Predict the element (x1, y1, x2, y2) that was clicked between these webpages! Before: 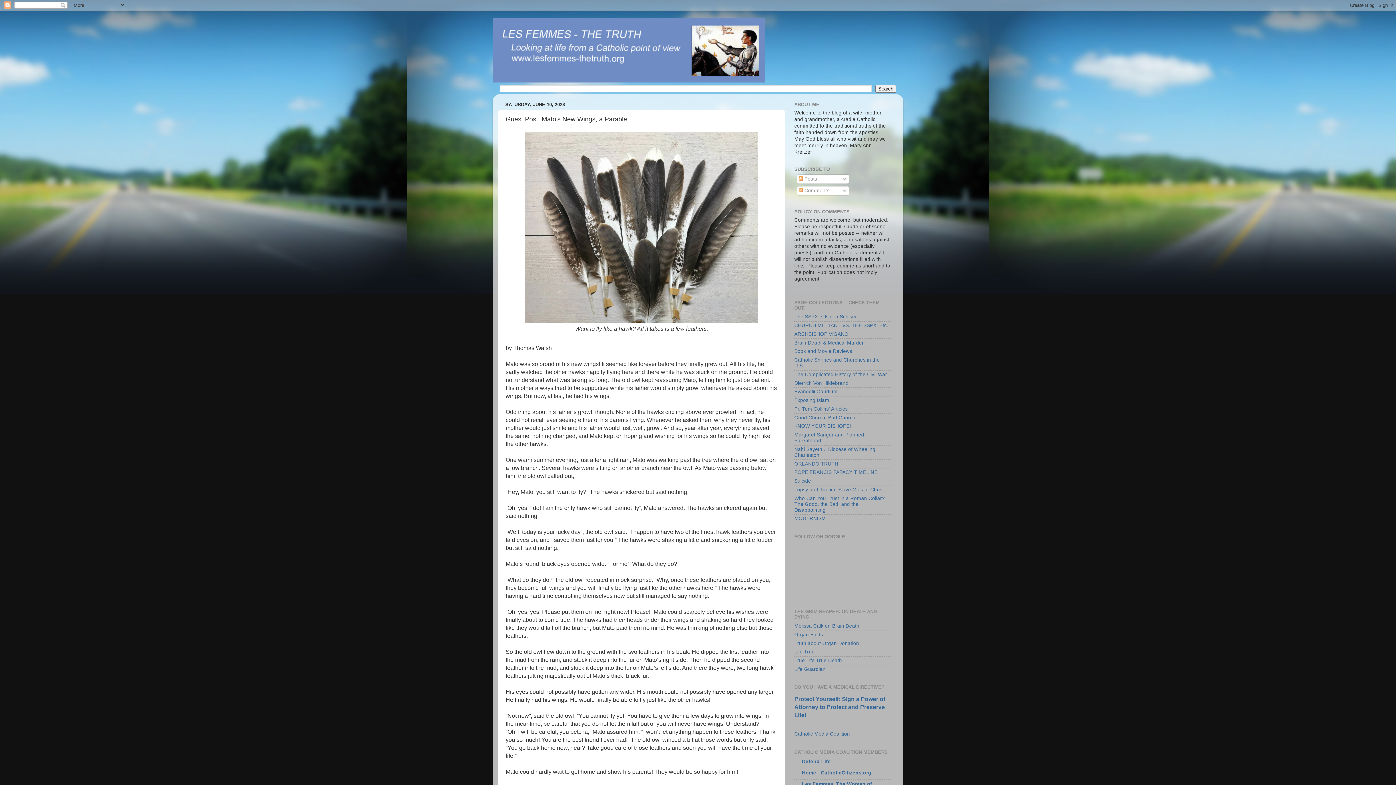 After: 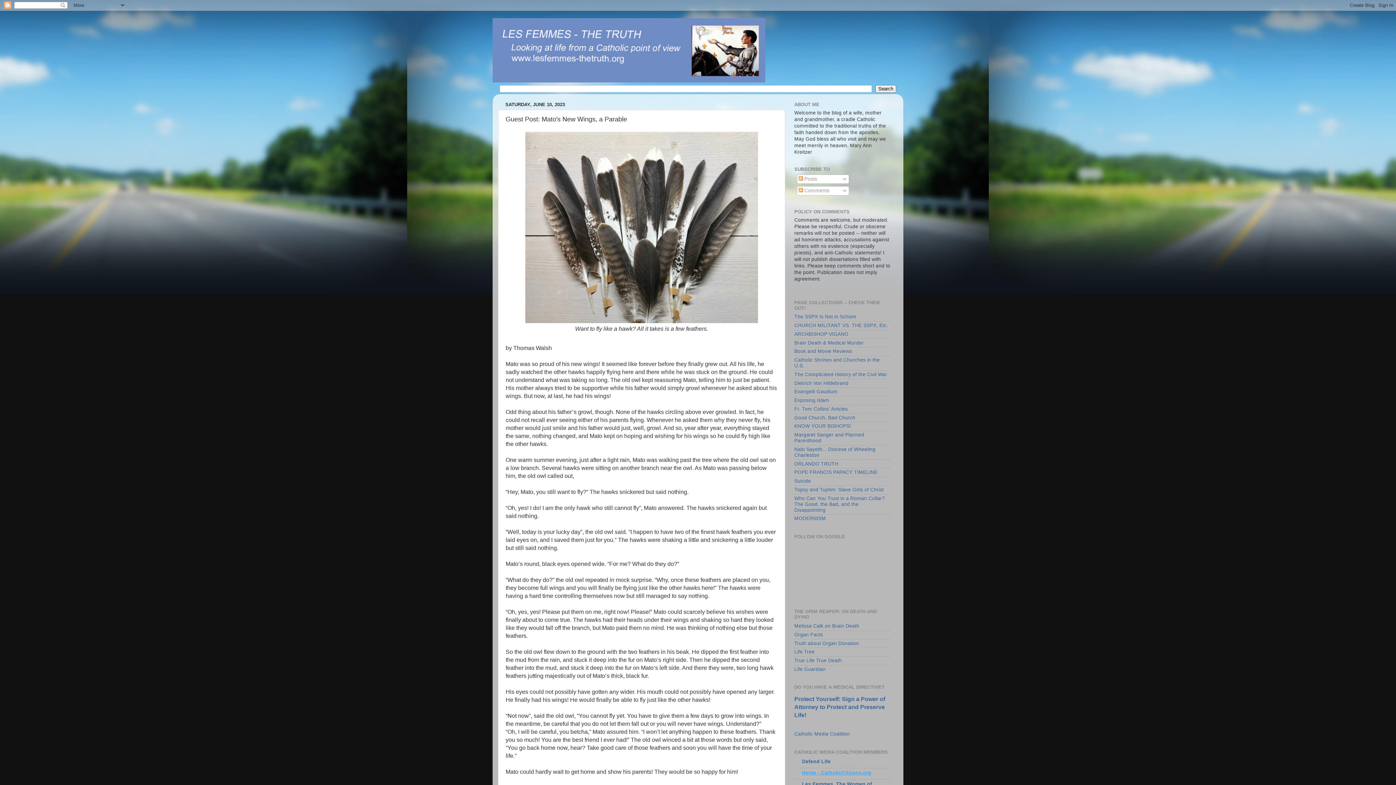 Action: label: Home - CatholicCitizens.org bbox: (802, 770, 871, 776)